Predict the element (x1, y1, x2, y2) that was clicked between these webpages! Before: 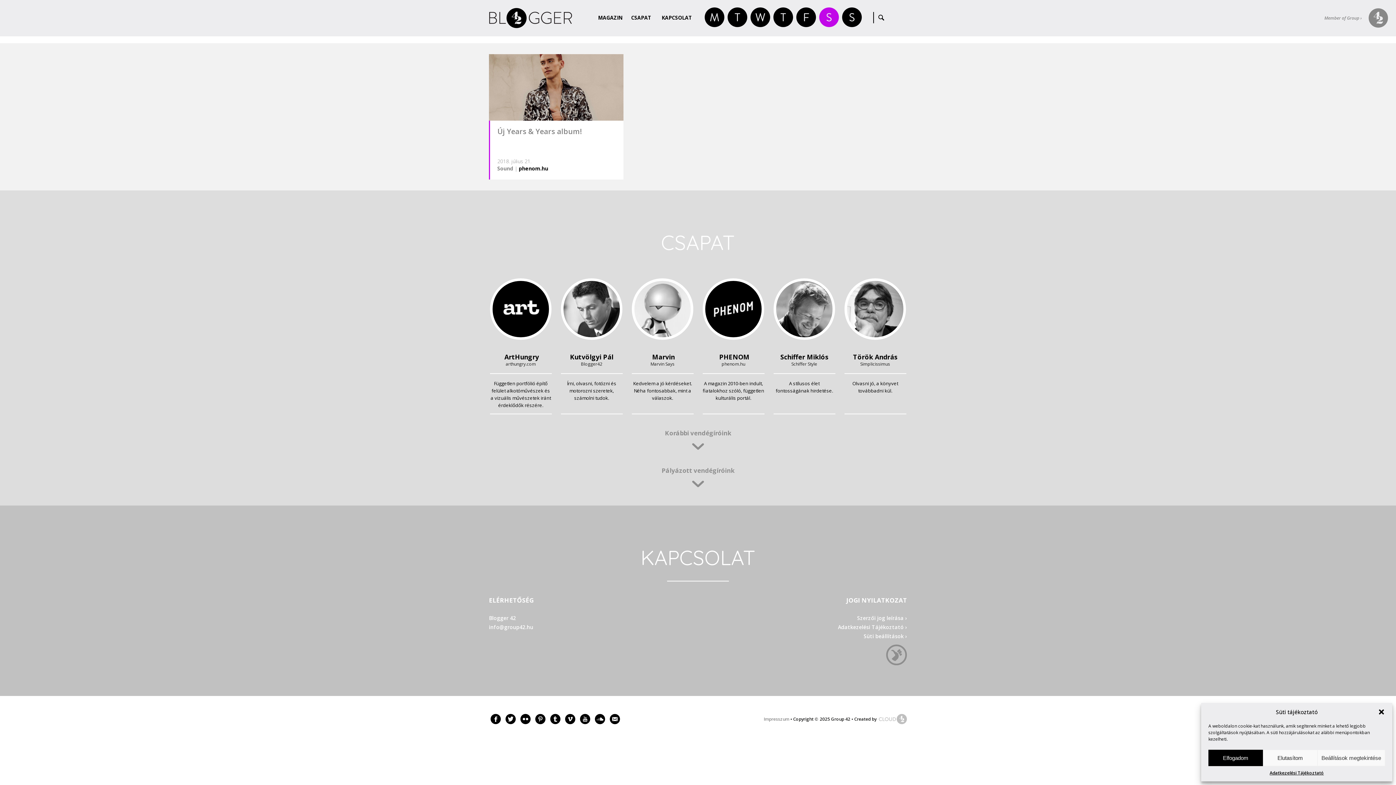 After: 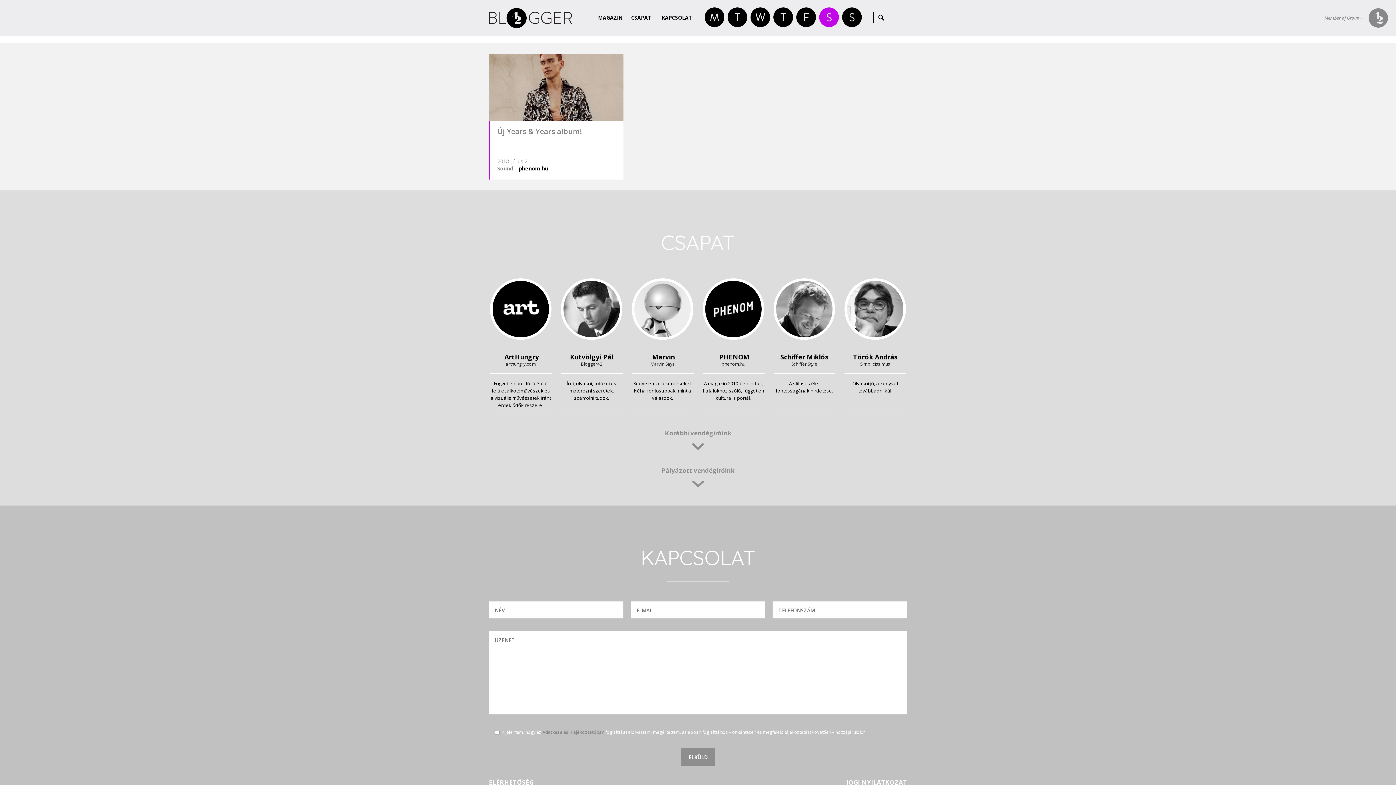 Action: bbox: (1208, 750, 1263, 766) label: Elfogadom